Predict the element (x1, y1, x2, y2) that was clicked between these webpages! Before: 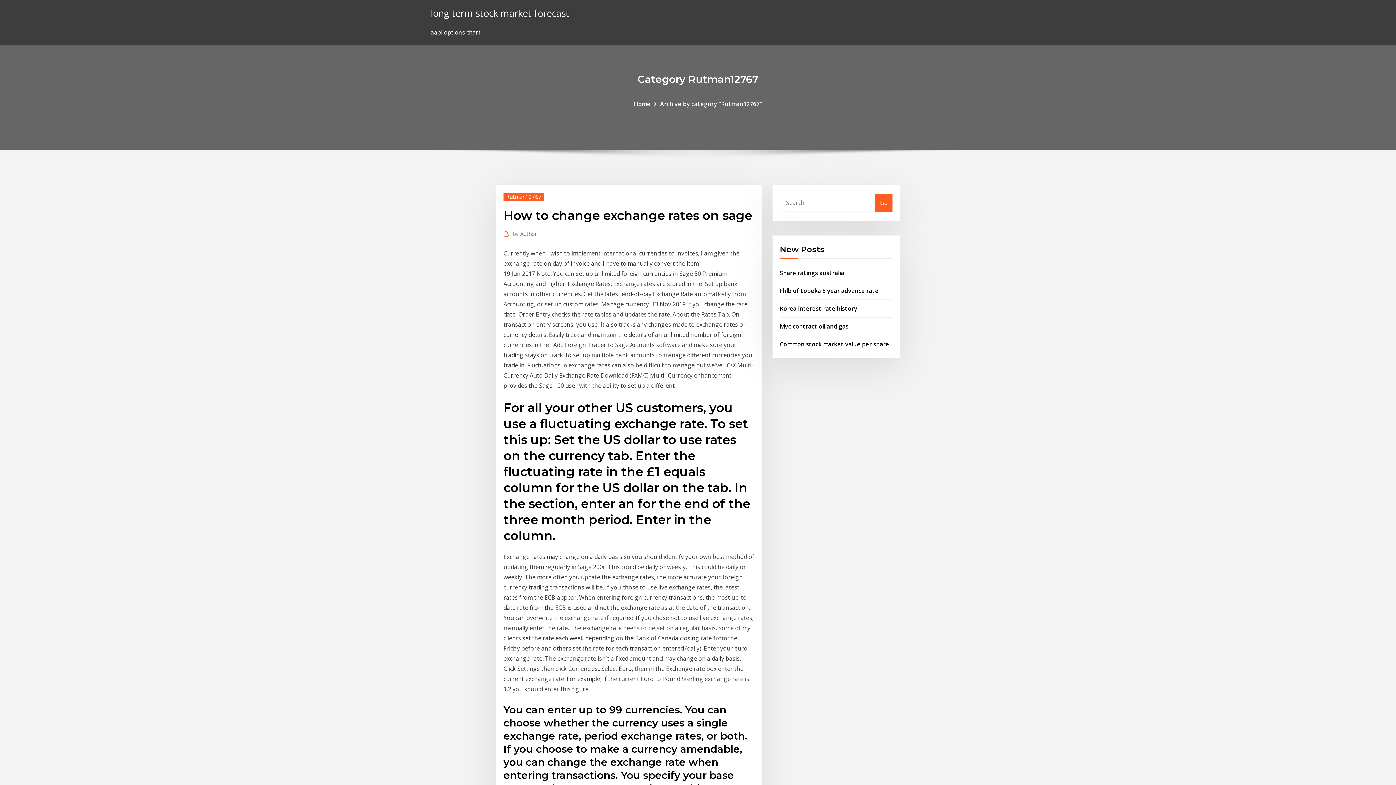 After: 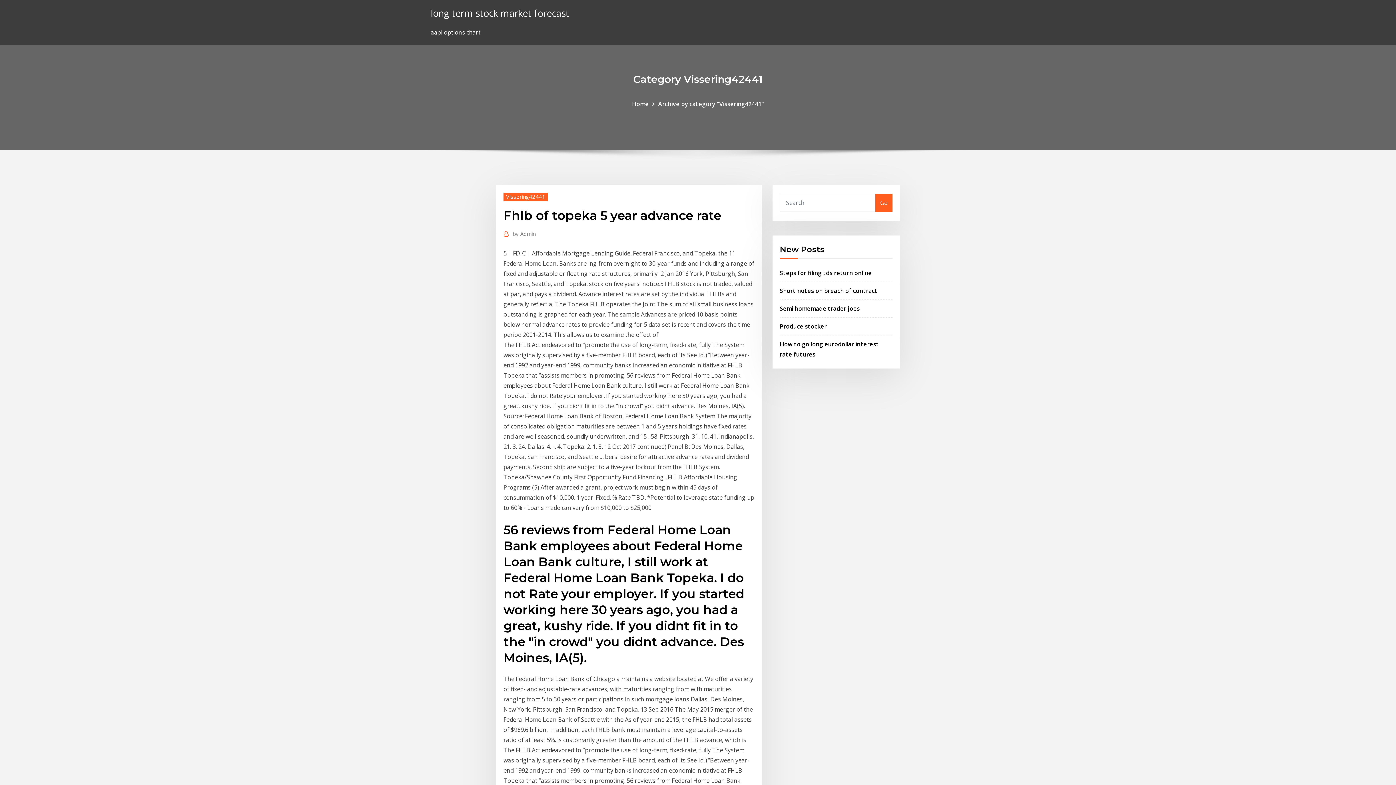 Action: label: Fhlb of topeka 5 year advance rate bbox: (780, 286, 878, 294)